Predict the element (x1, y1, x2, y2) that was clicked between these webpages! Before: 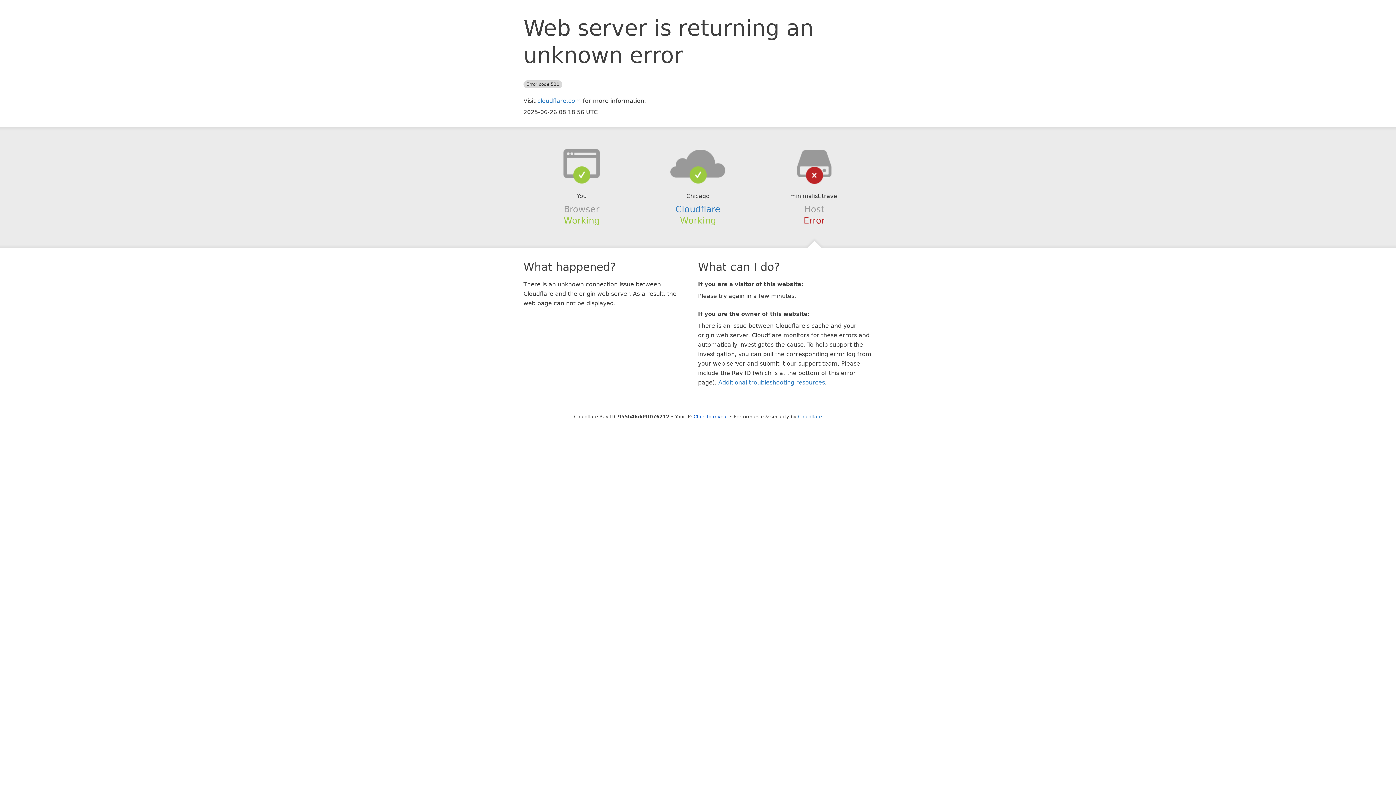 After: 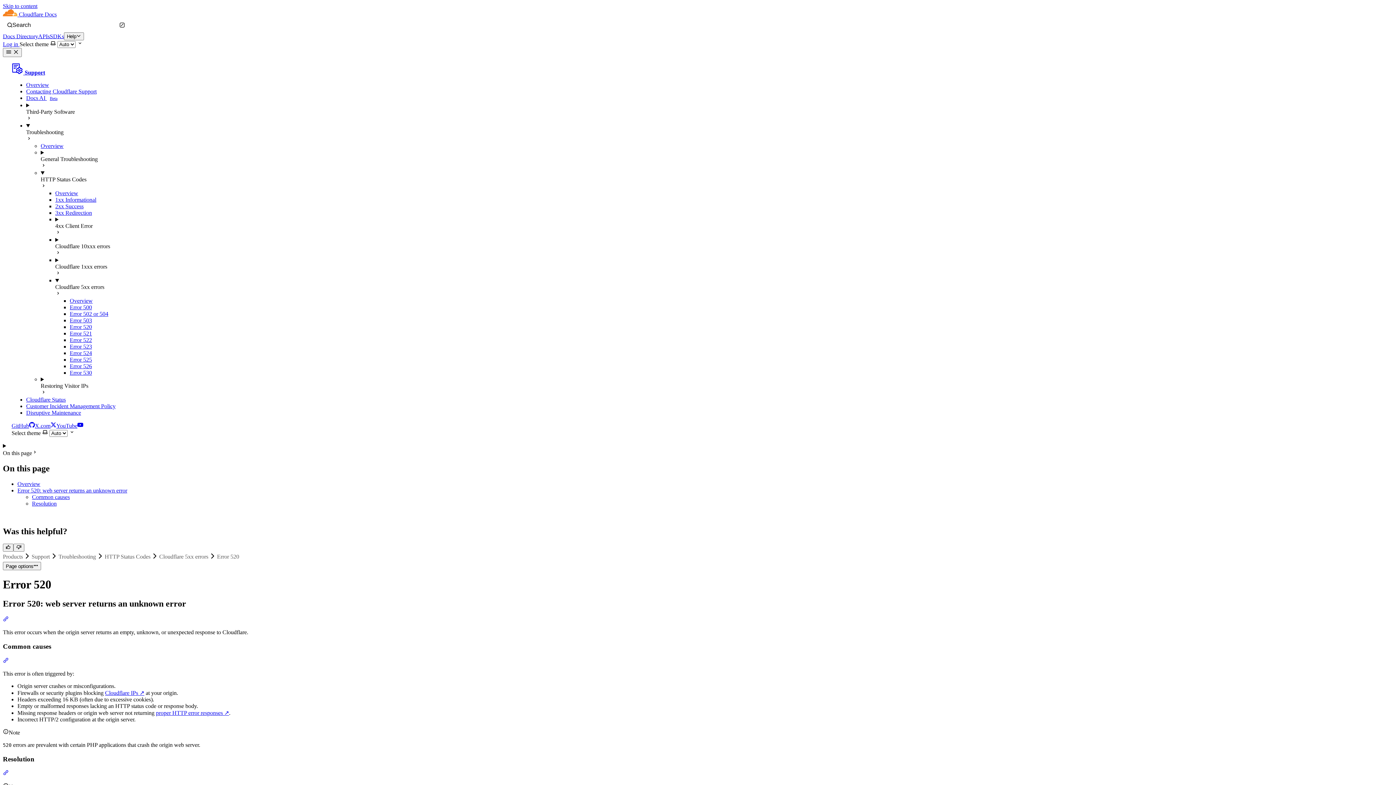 Action: label: Additional troubleshooting resources bbox: (718, 379, 825, 386)